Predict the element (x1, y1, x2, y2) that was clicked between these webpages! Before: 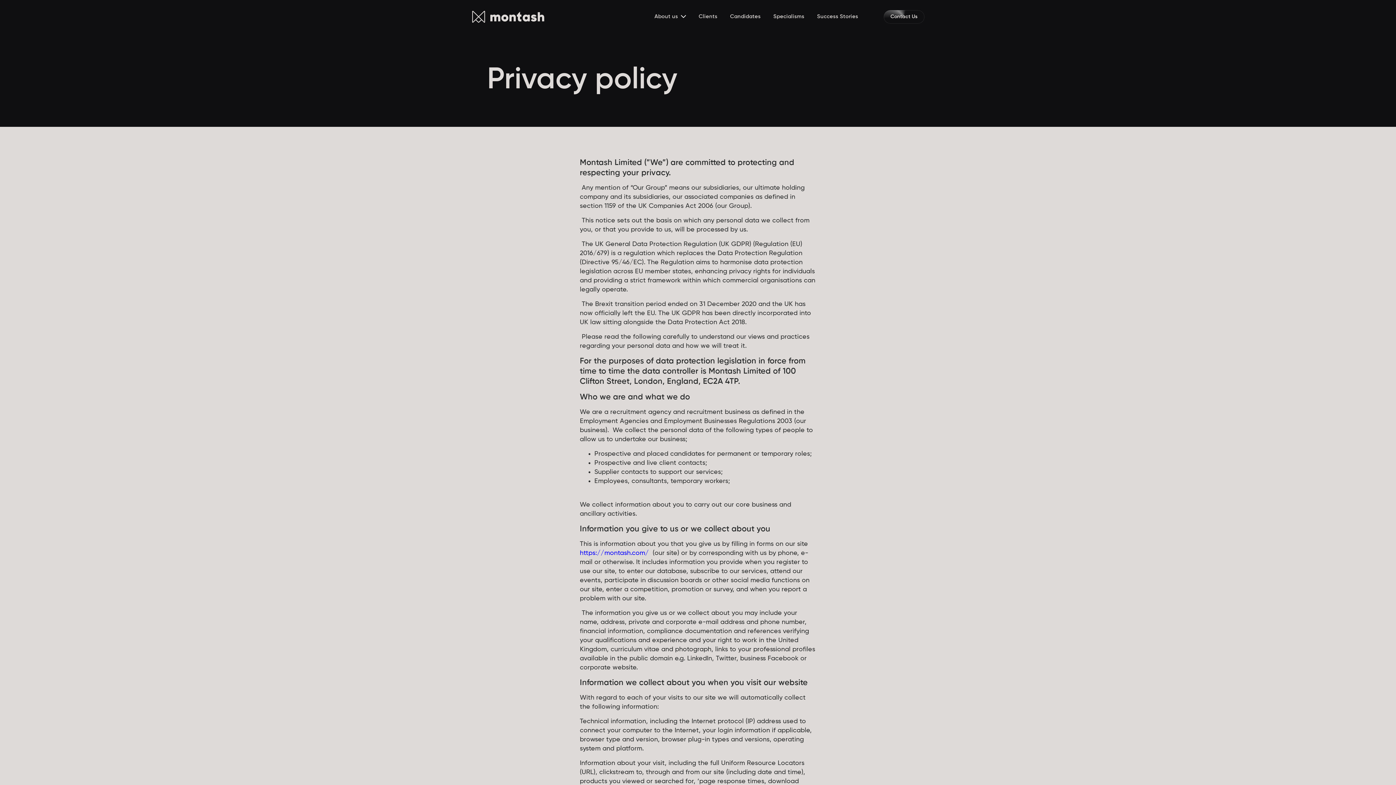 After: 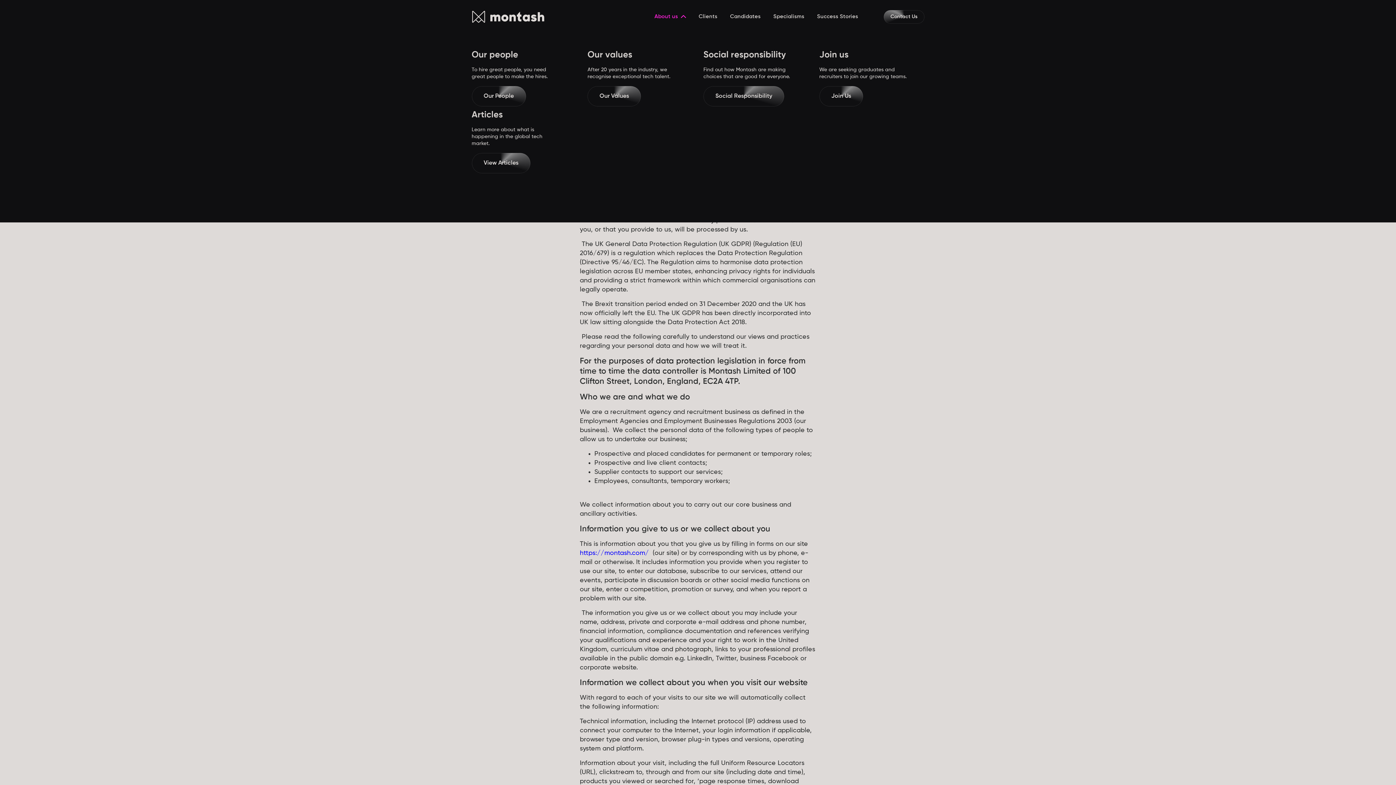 Action: label: About us bbox: (654, 0, 686, 33)